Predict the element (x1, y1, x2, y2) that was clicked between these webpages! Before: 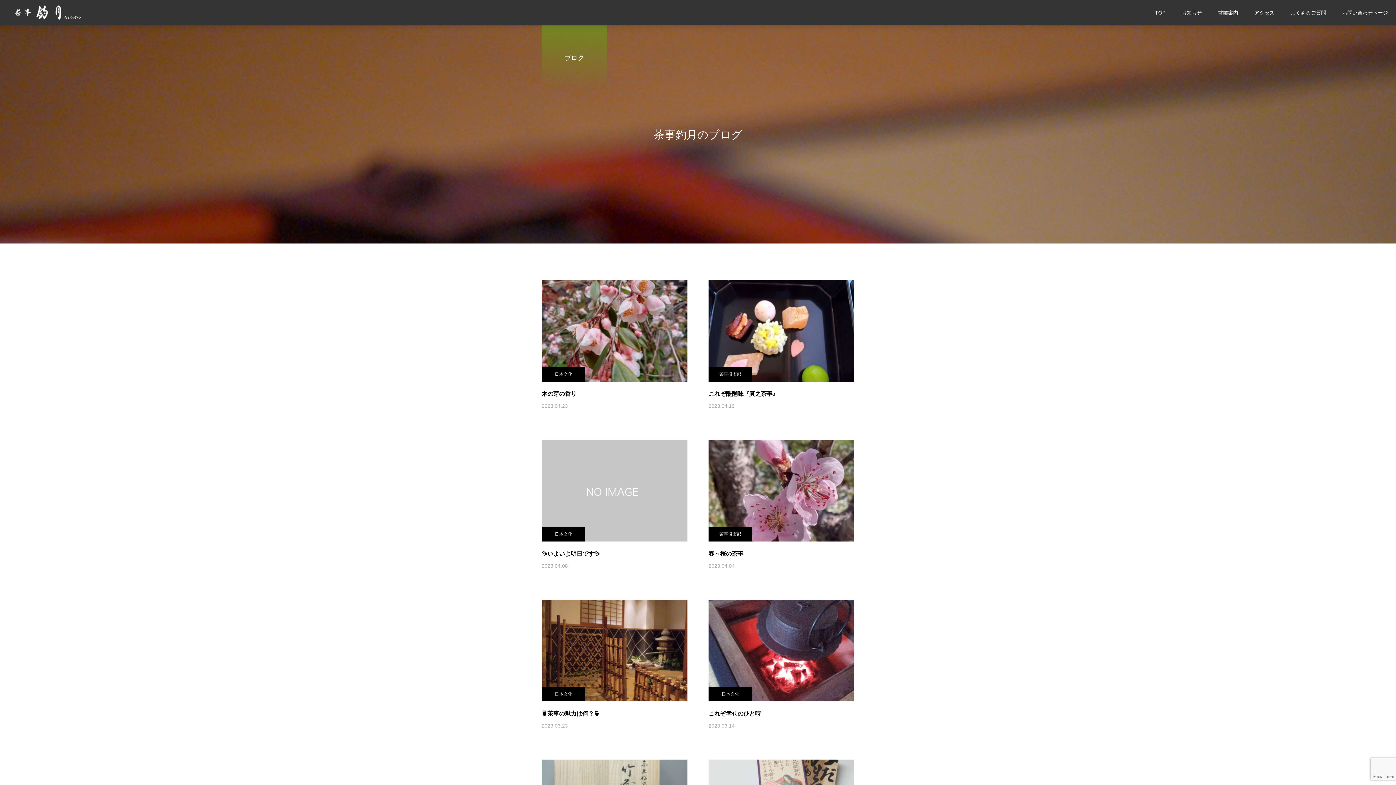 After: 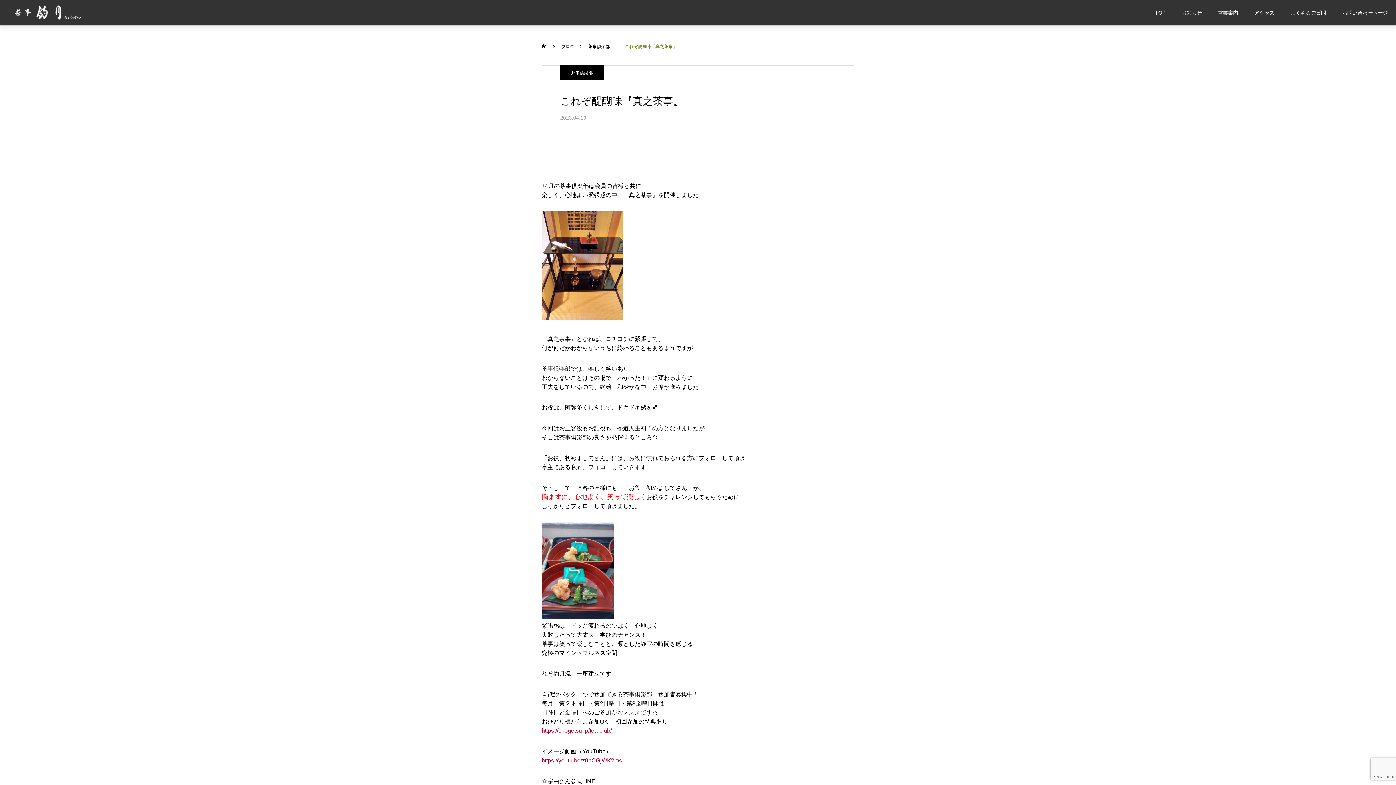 Action: label: これぞ醍醐味『真之茶事』

2023.04.19 bbox: (708, 280, 854, 421)